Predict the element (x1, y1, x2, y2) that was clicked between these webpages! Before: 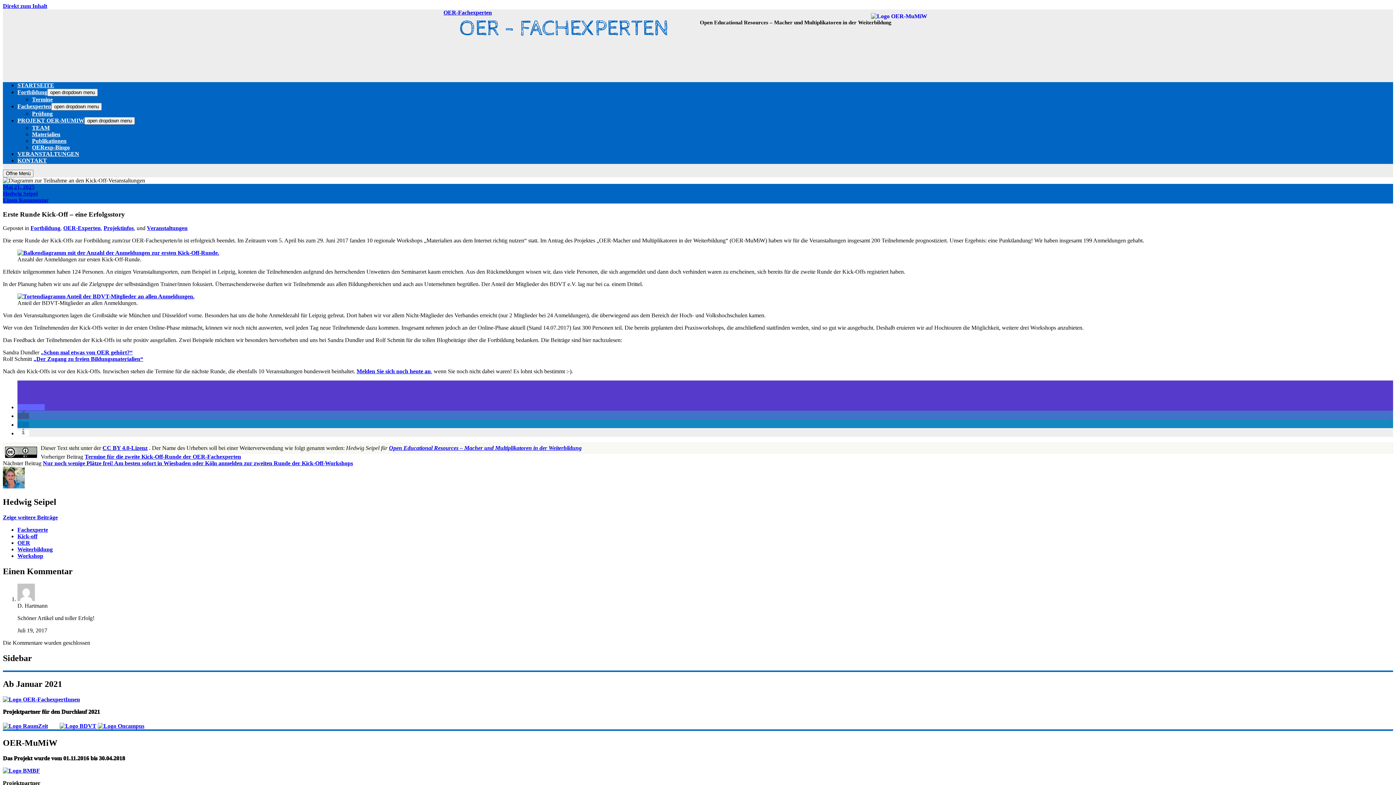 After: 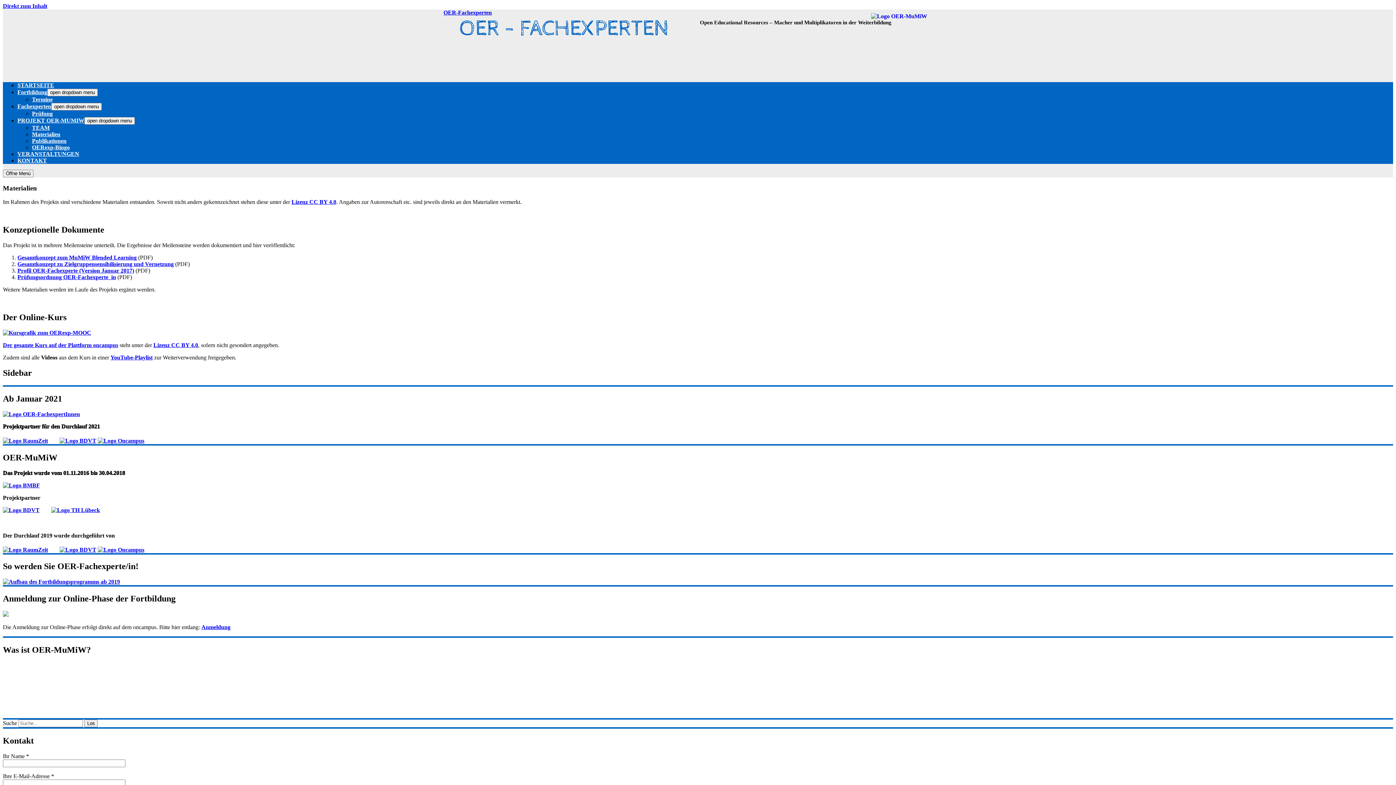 Action: bbox: (32, 131, 60, 137) label: Materialien